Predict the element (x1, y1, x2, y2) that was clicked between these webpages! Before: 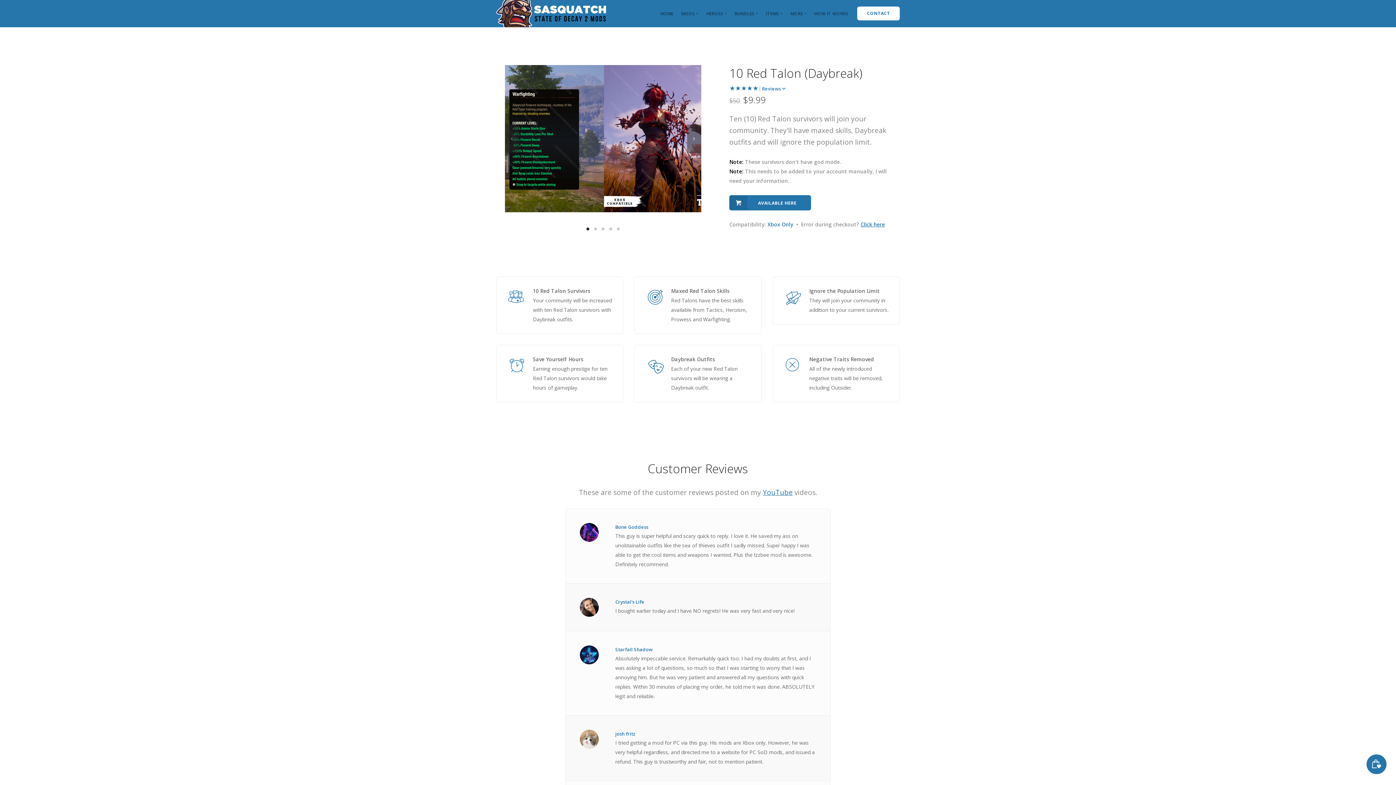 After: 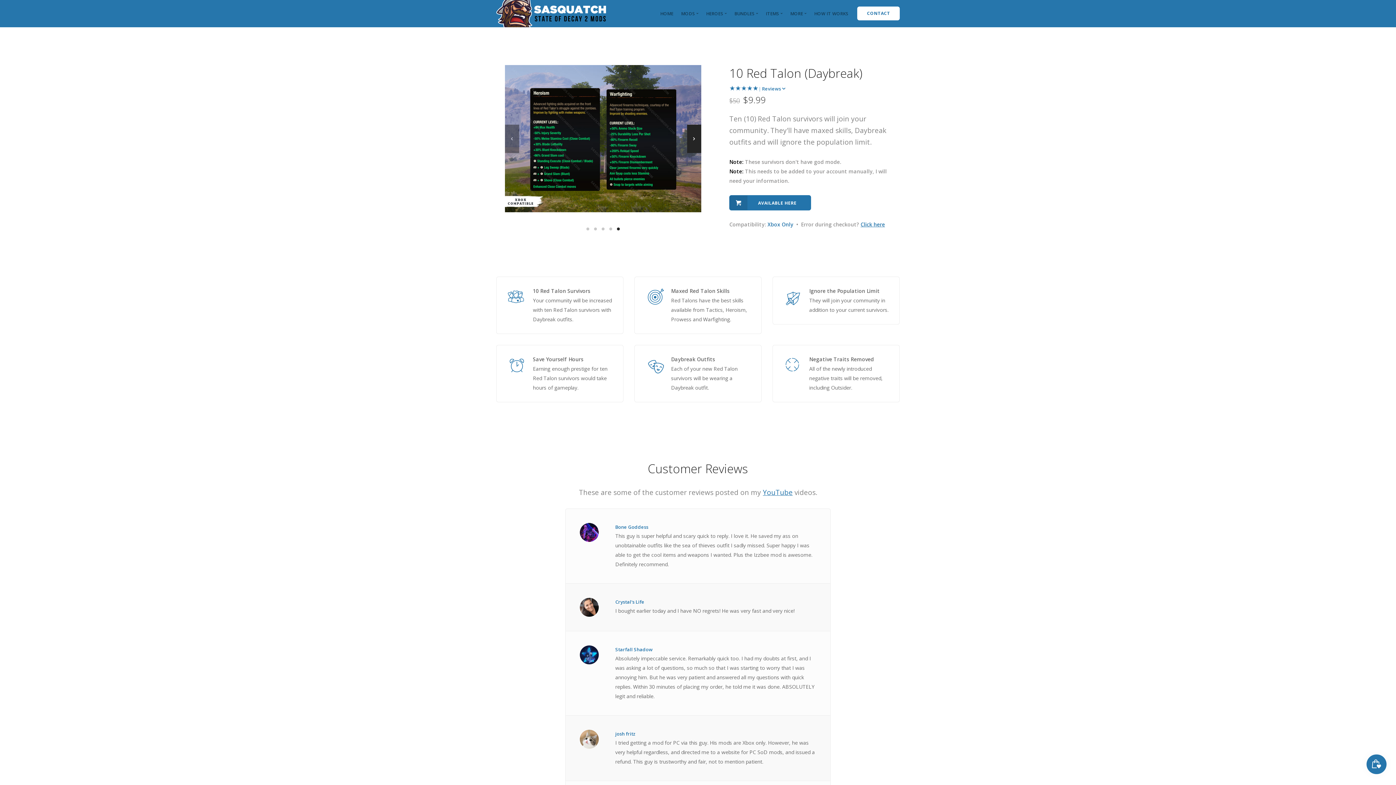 Action: bbox: (687, 124, 701, 152) label: next